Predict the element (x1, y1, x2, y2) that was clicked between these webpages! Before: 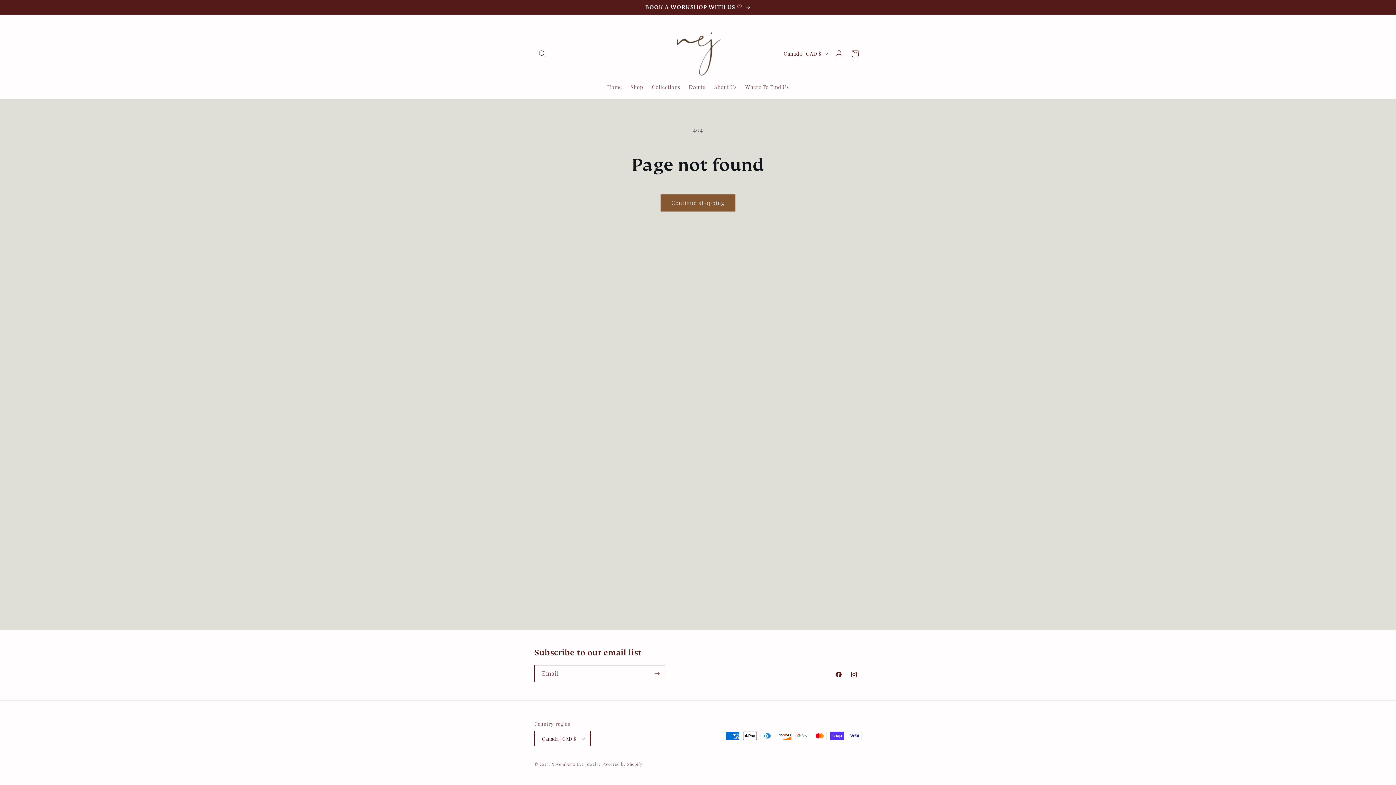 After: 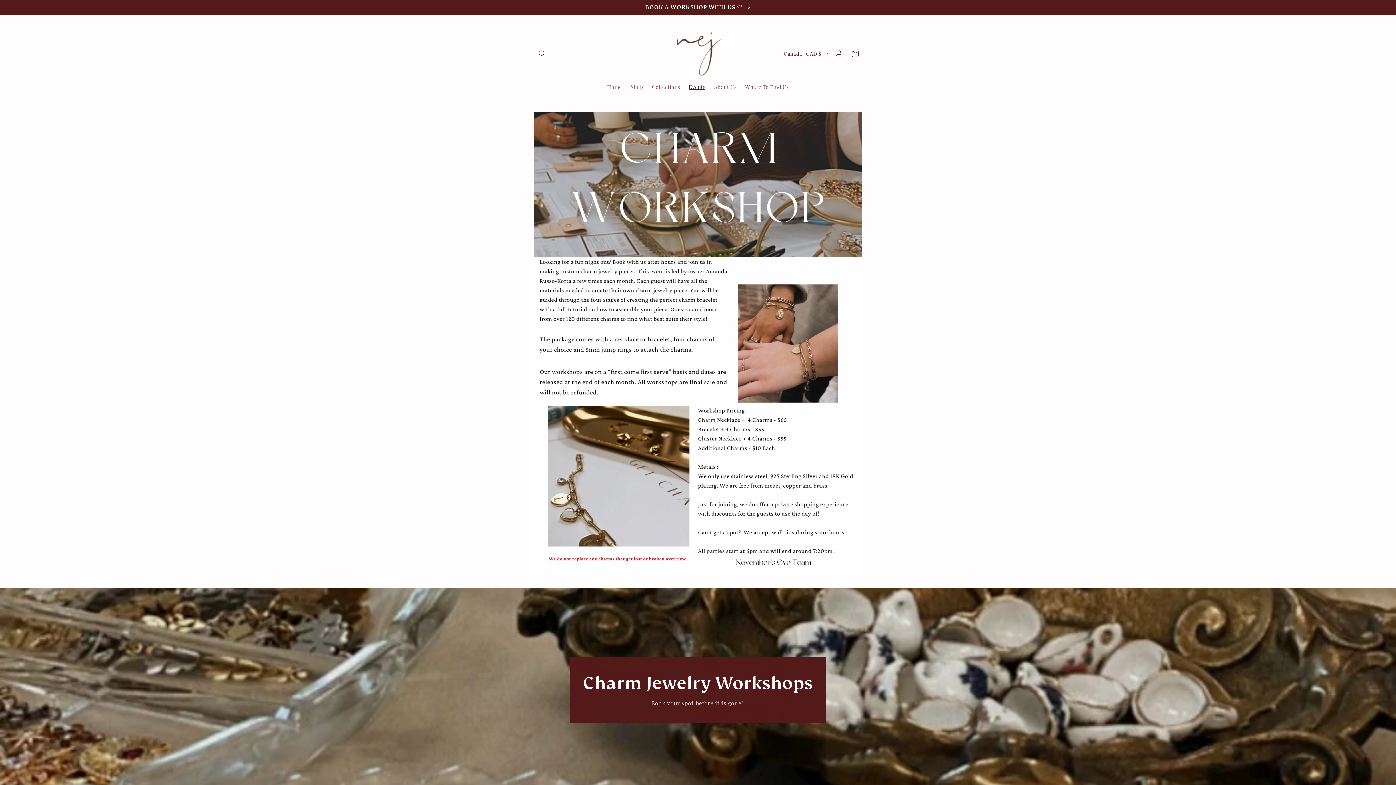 Action: bbox: (684, 79, 709, 94) label: Events